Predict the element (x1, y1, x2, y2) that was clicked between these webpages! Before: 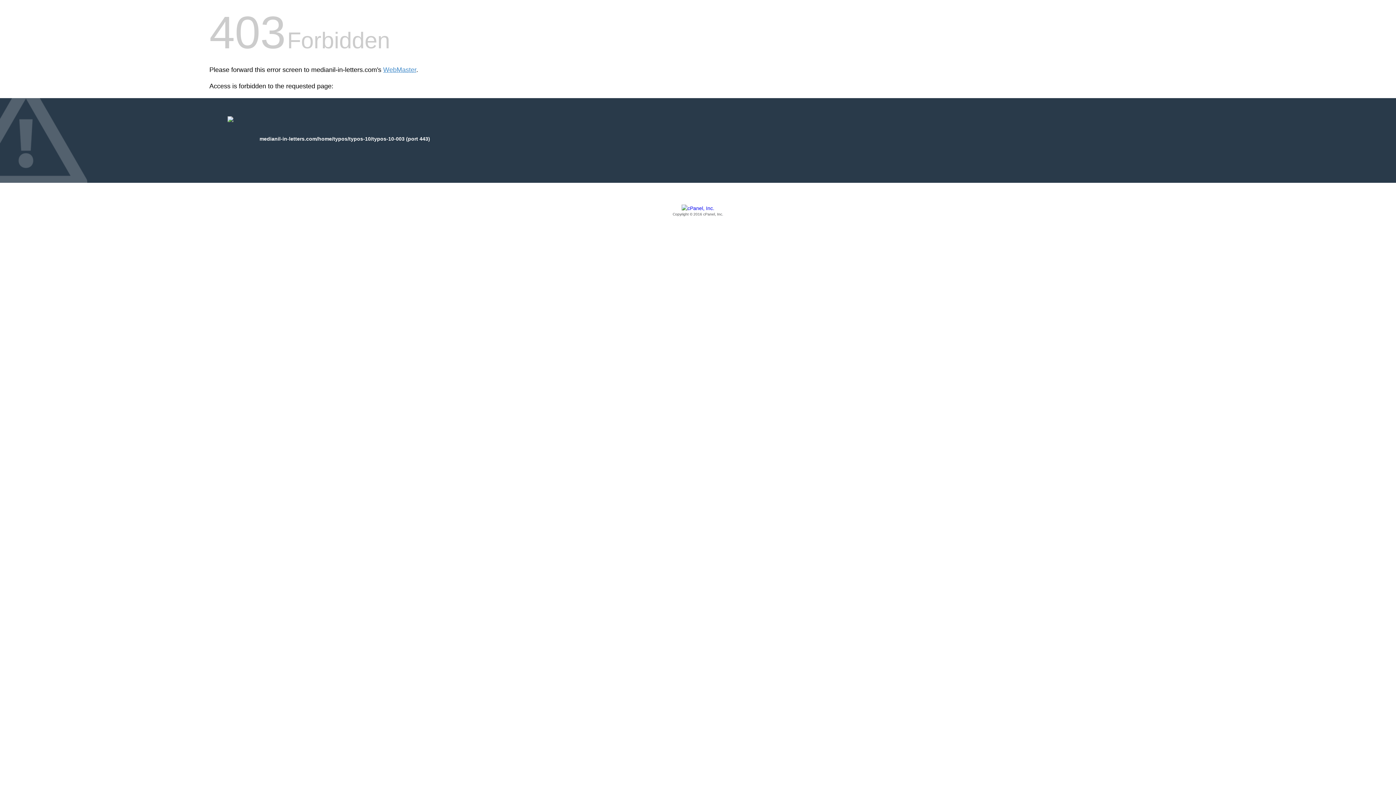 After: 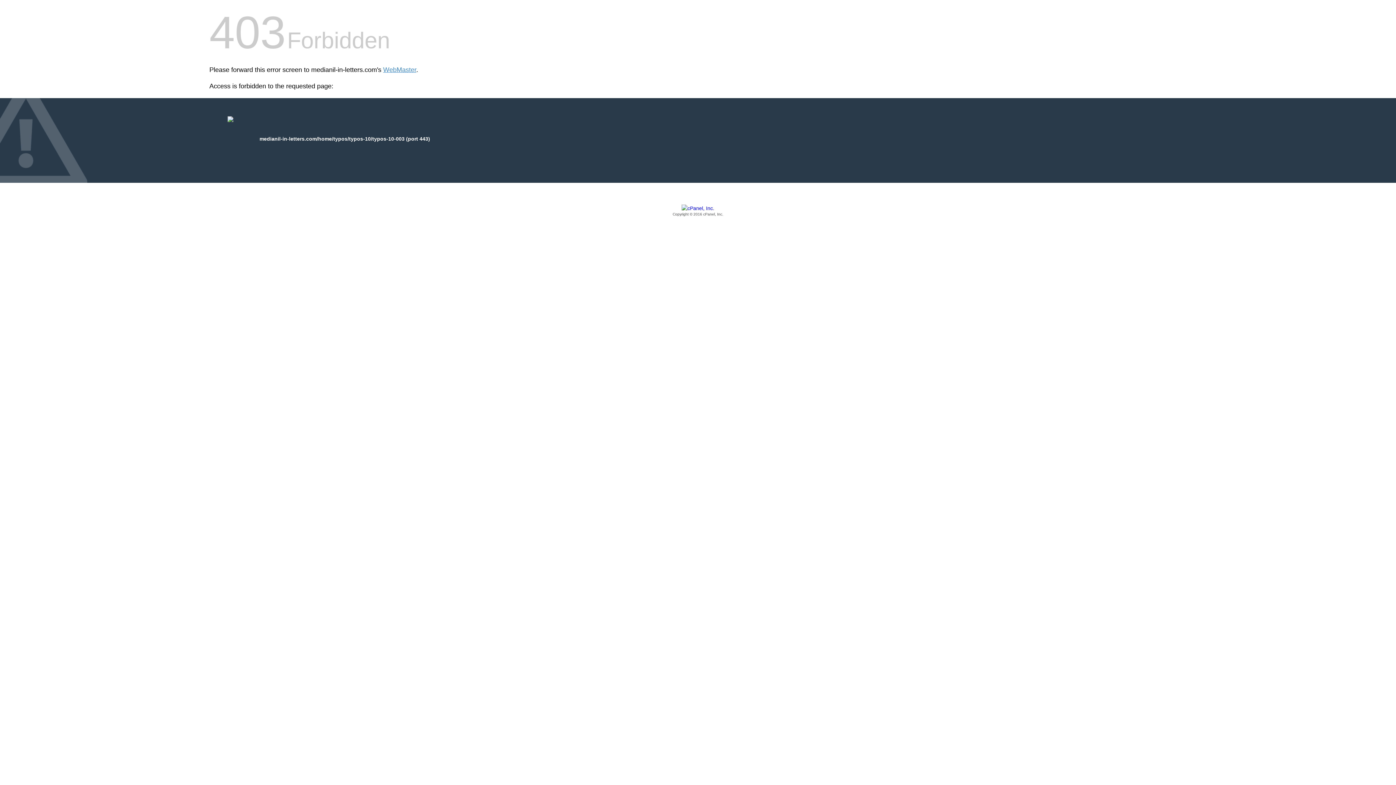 Action: label: Copyright © 2016 cPanel, Inc. bbox: (209, 205, 1186, 217)